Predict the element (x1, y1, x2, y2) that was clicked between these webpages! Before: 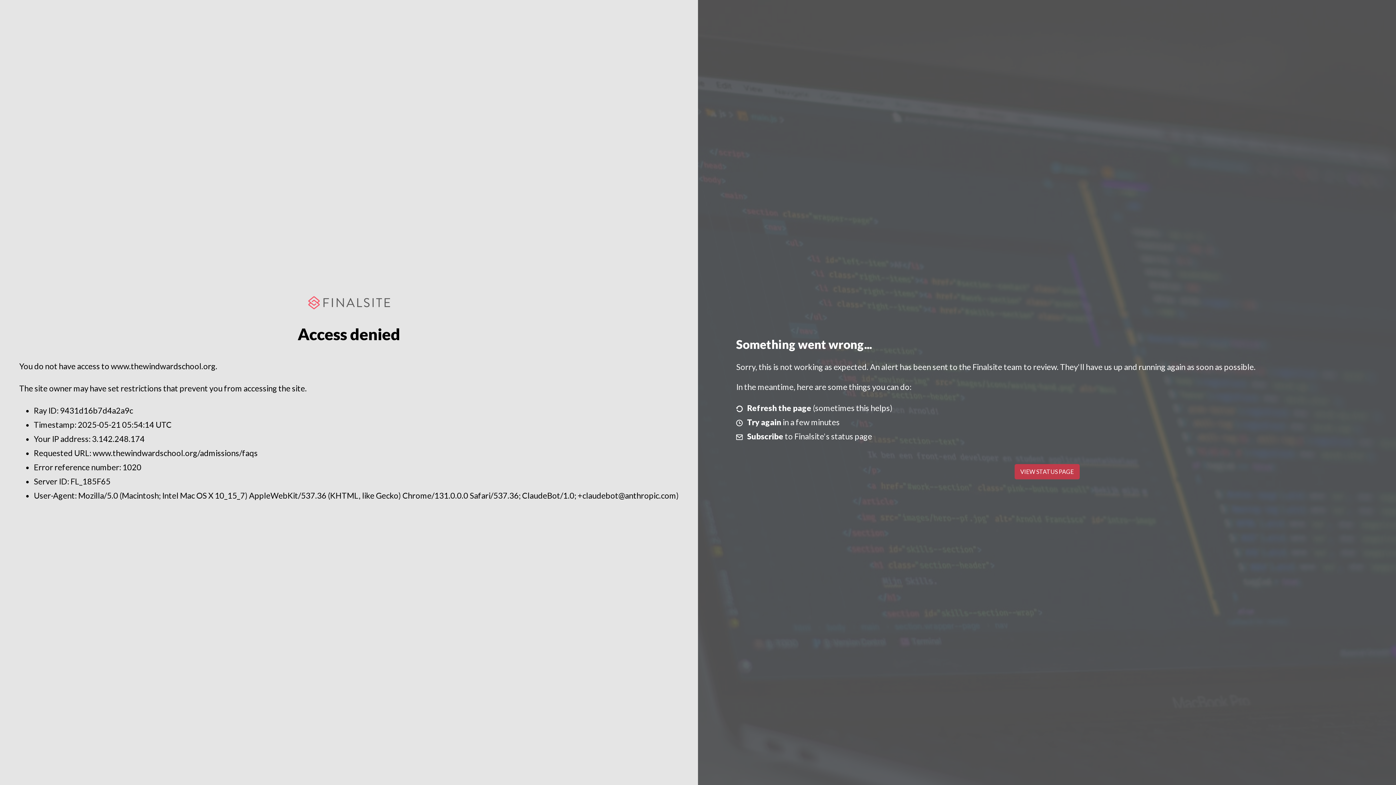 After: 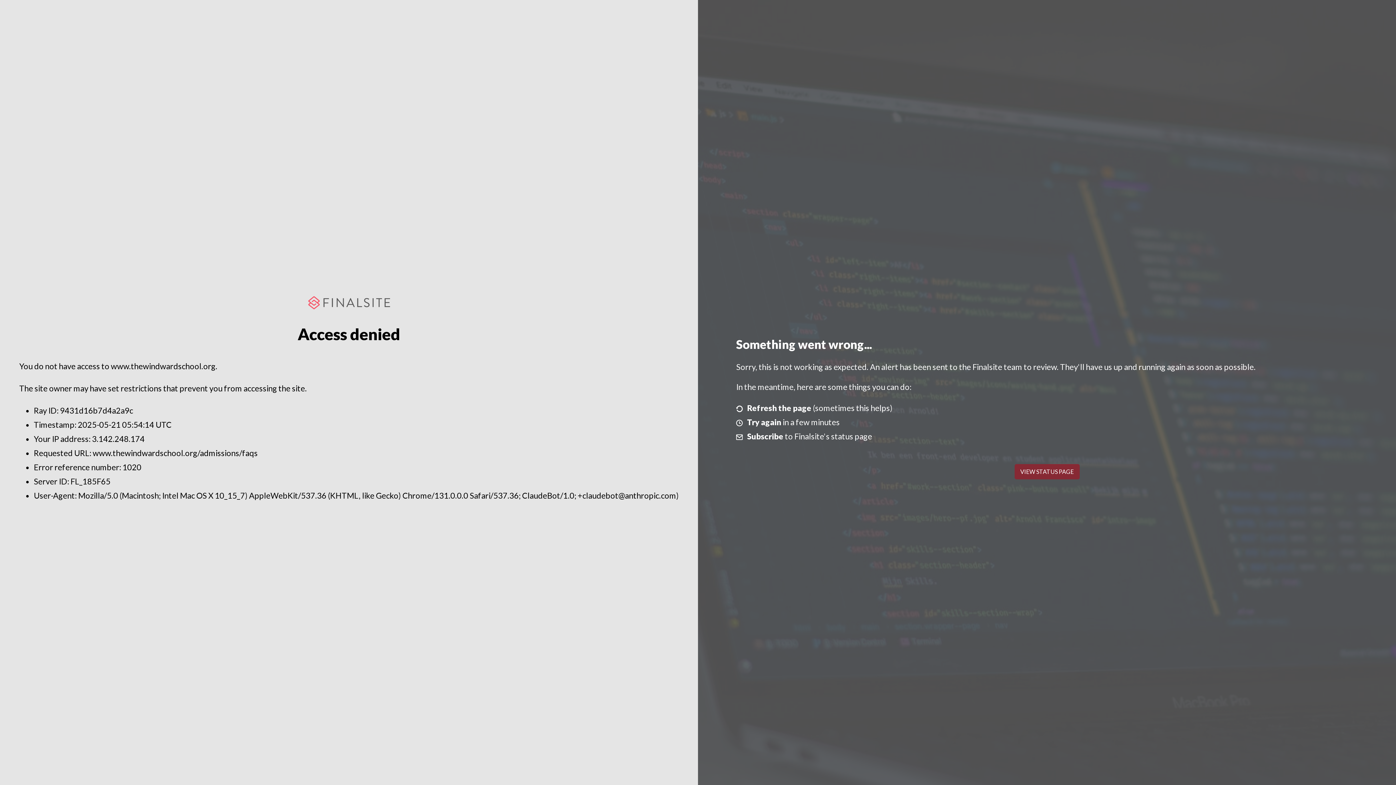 Action: bbox: (1014, 464, 1079, 479) label: VIEW STATUS PAGE